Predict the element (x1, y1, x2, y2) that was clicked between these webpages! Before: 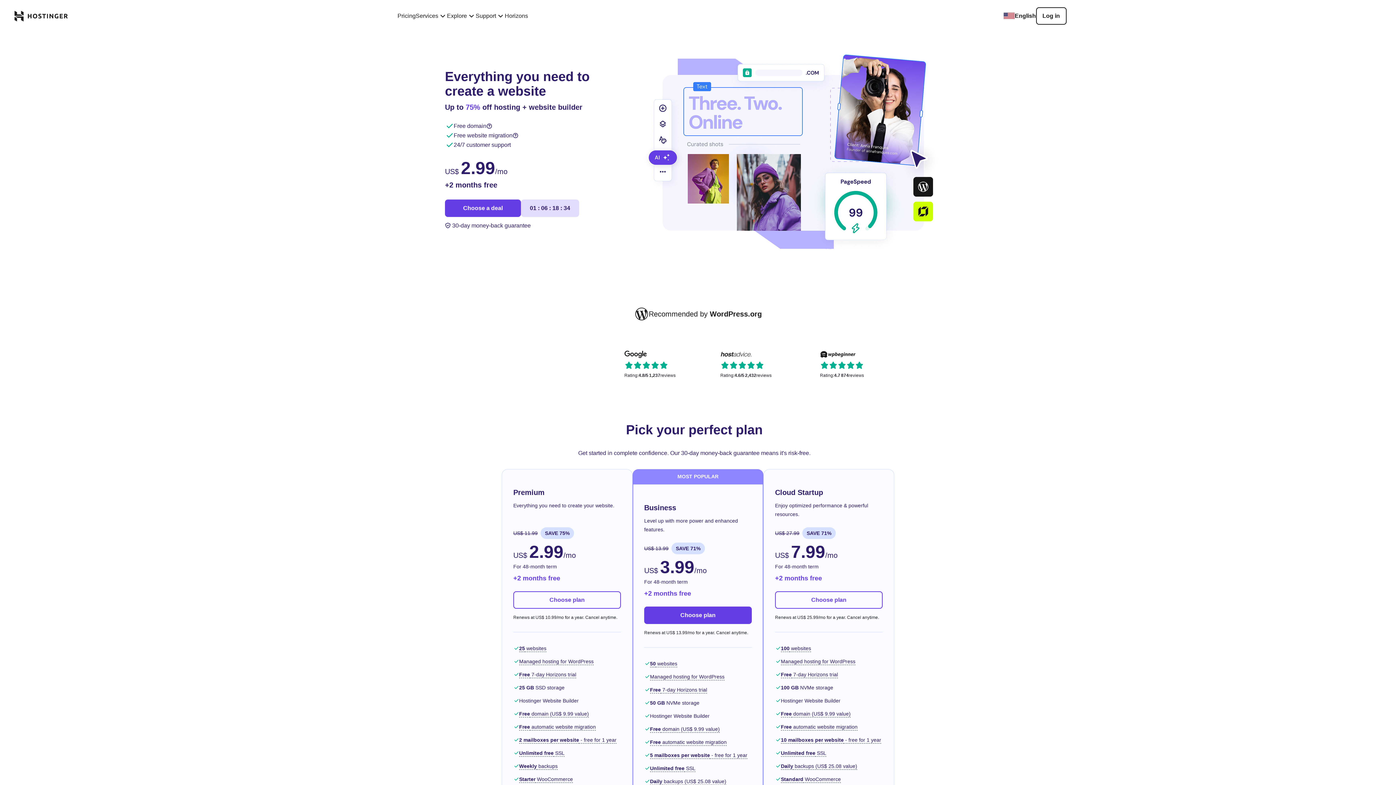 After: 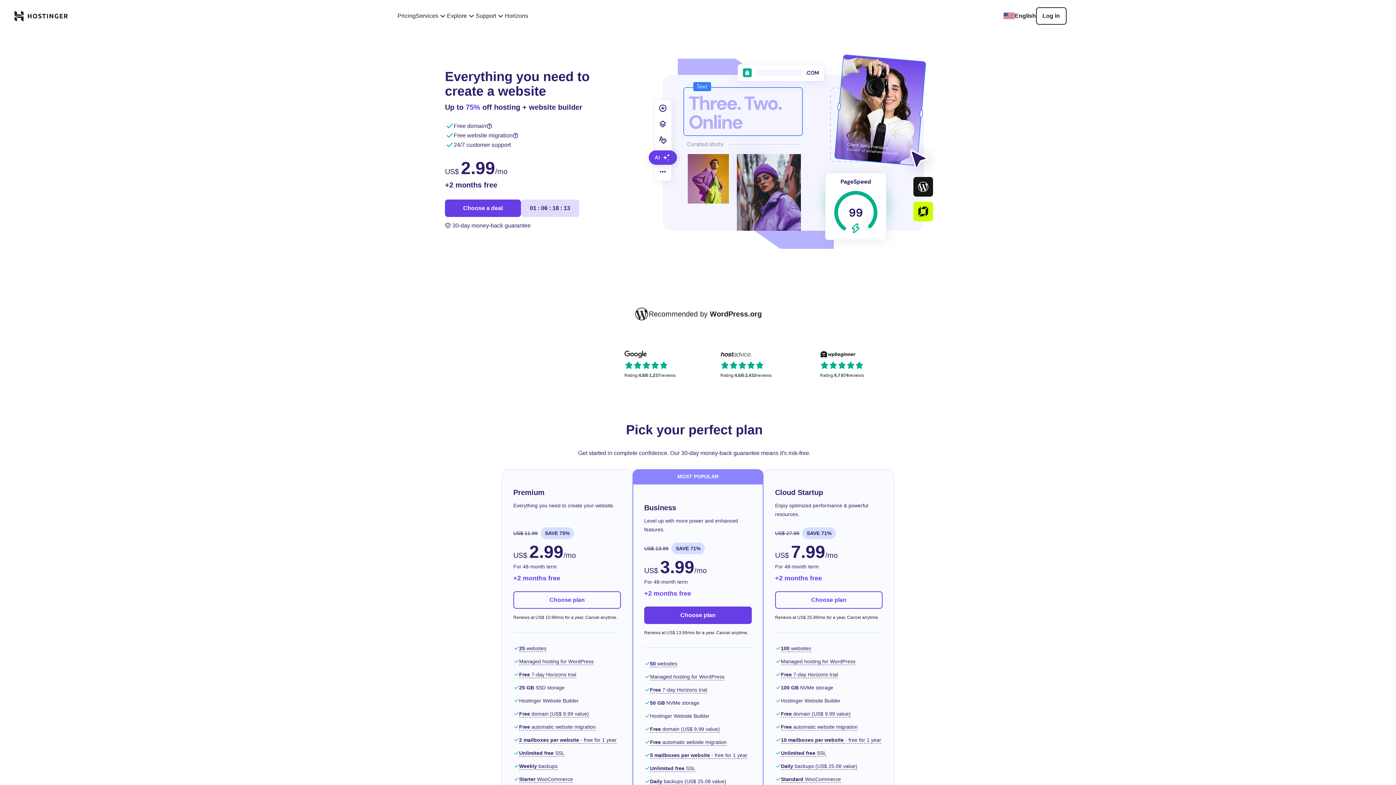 Action: bbox: (14, 10, 68, 21) label: homepage link